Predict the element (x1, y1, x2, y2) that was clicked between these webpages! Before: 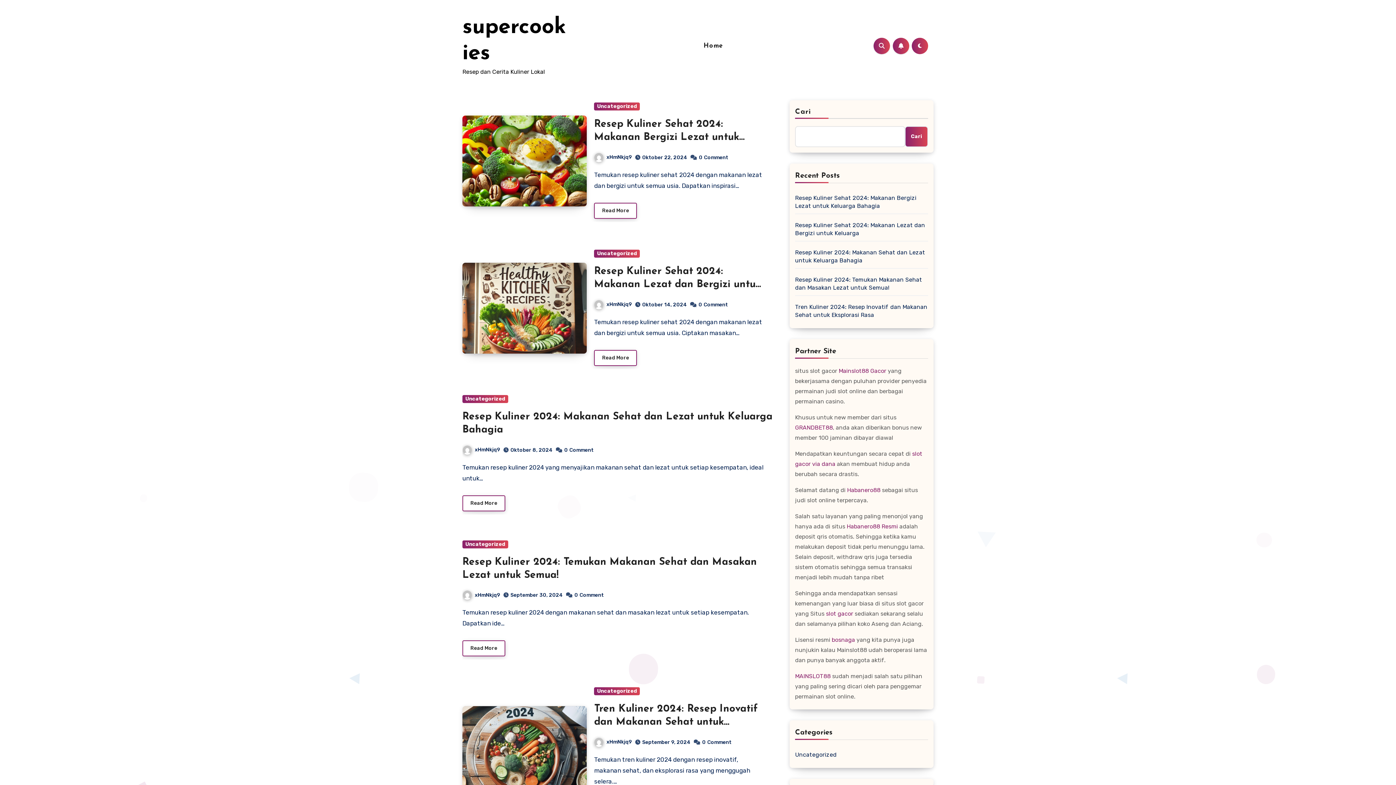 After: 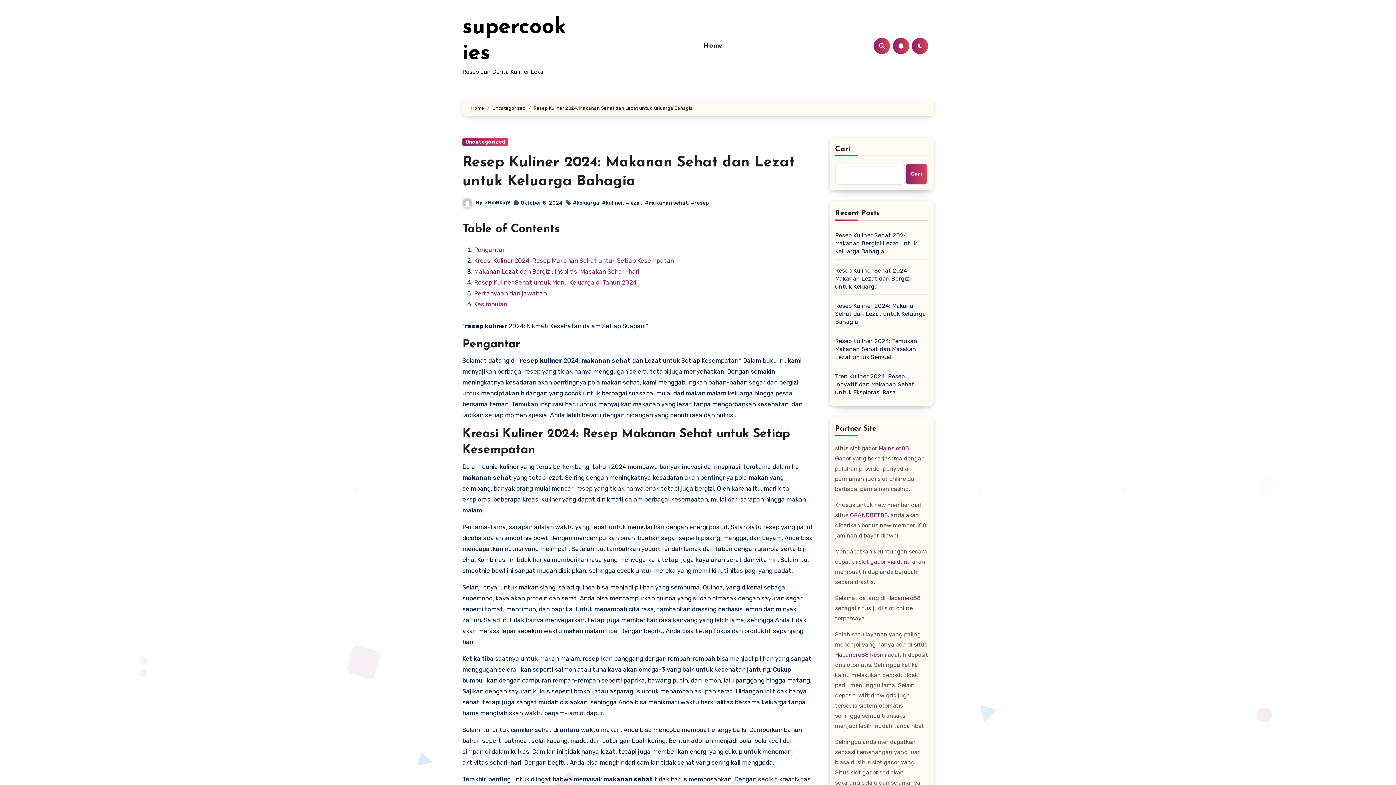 Action: bbox: (462, 495, 505, 511) label: Read More